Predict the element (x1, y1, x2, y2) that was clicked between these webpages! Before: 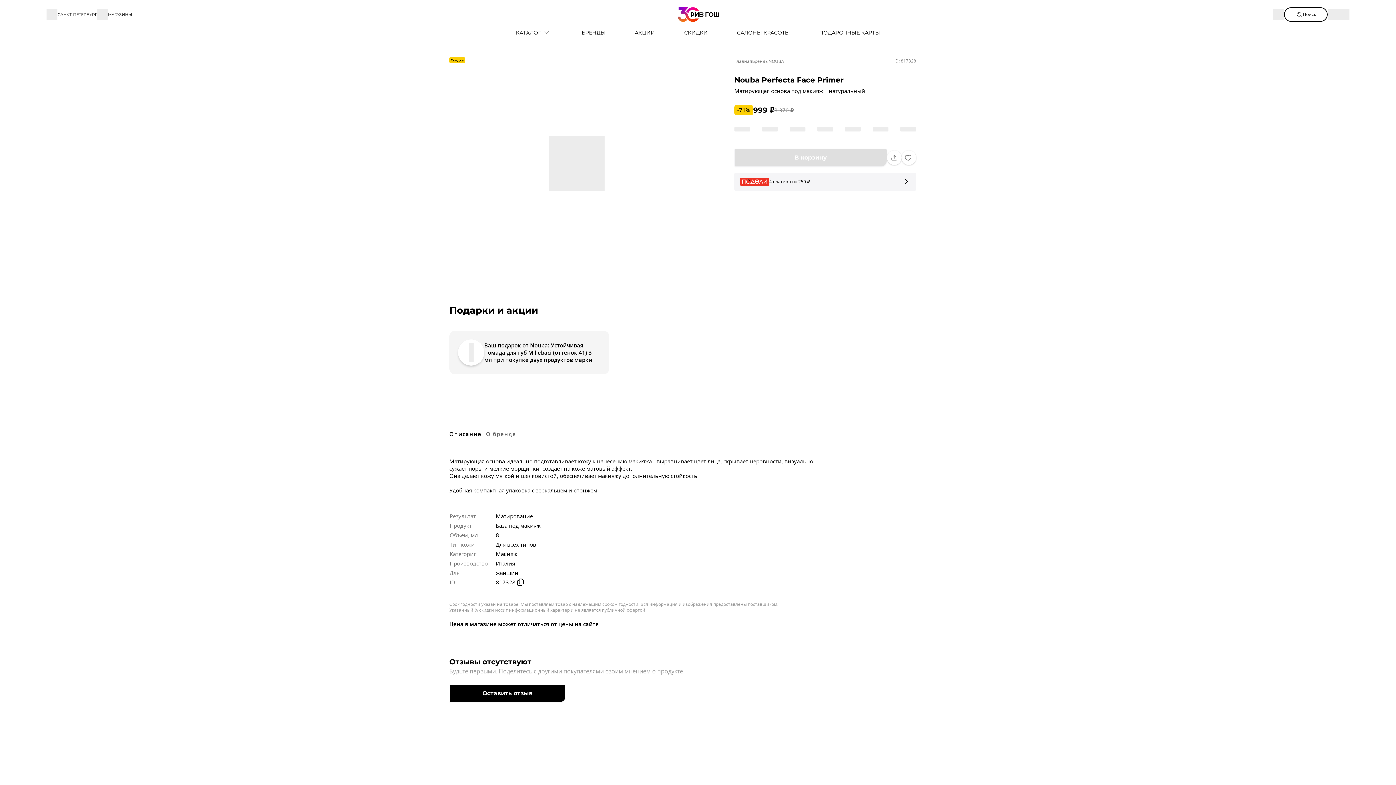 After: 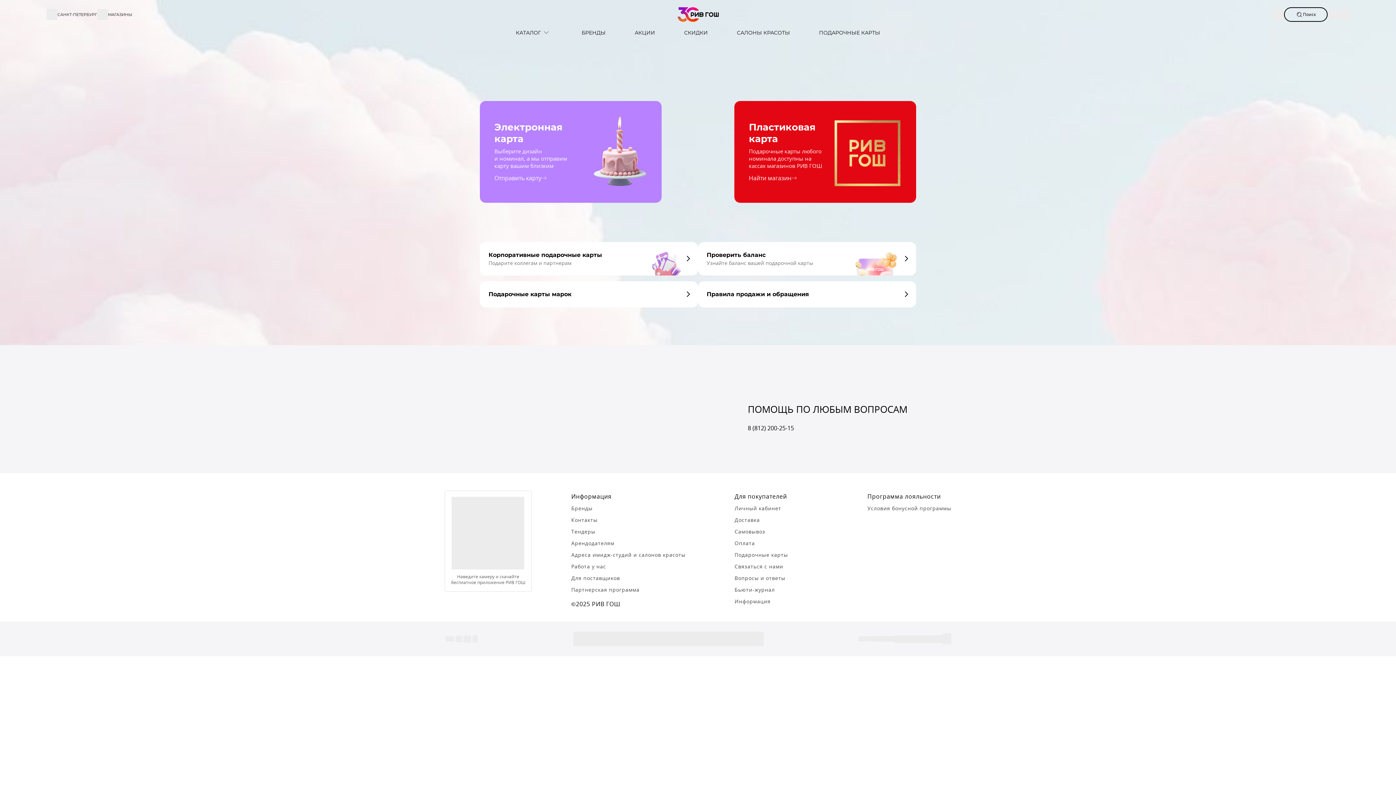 Action: bbox: (804, 29, 894, 36) label: ПОДАРОЧНЫЕ КАРТЫ